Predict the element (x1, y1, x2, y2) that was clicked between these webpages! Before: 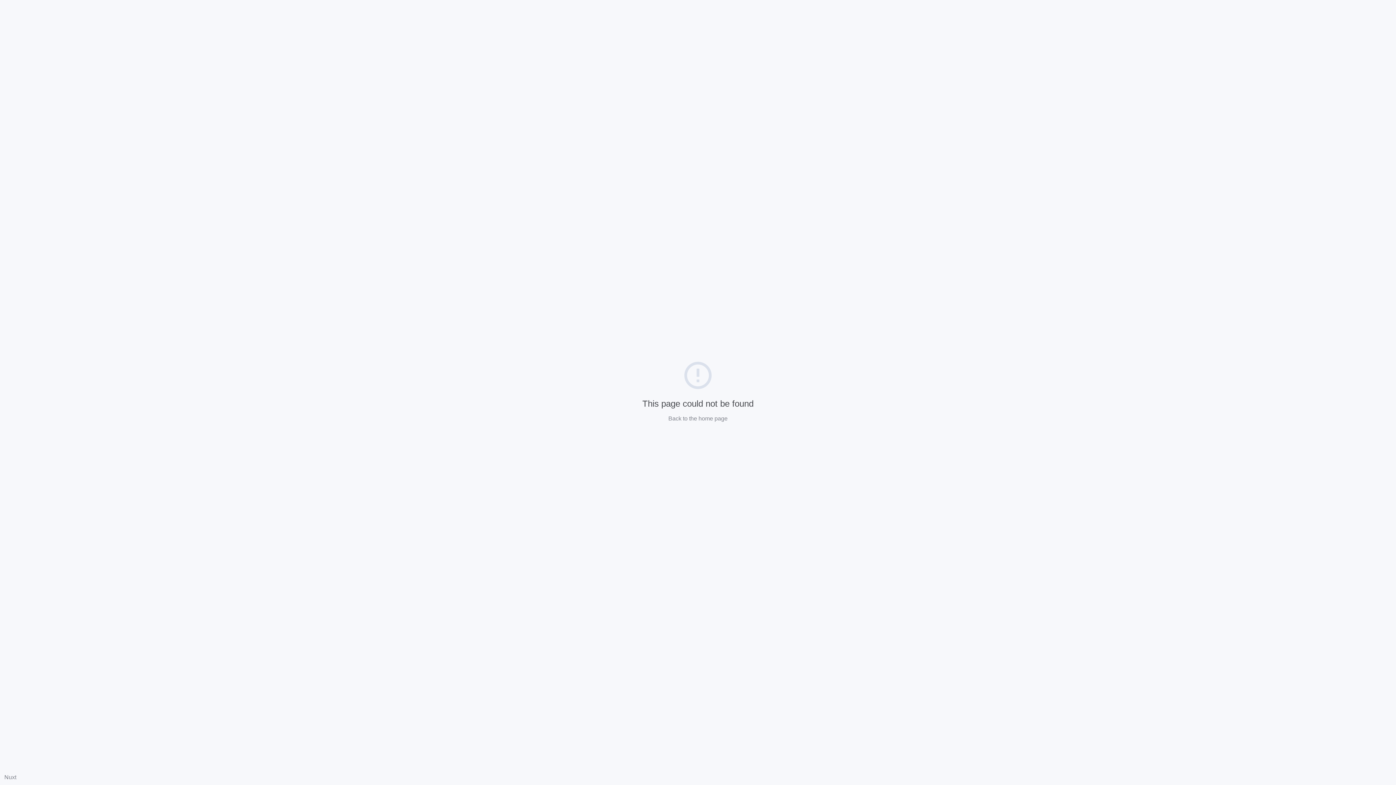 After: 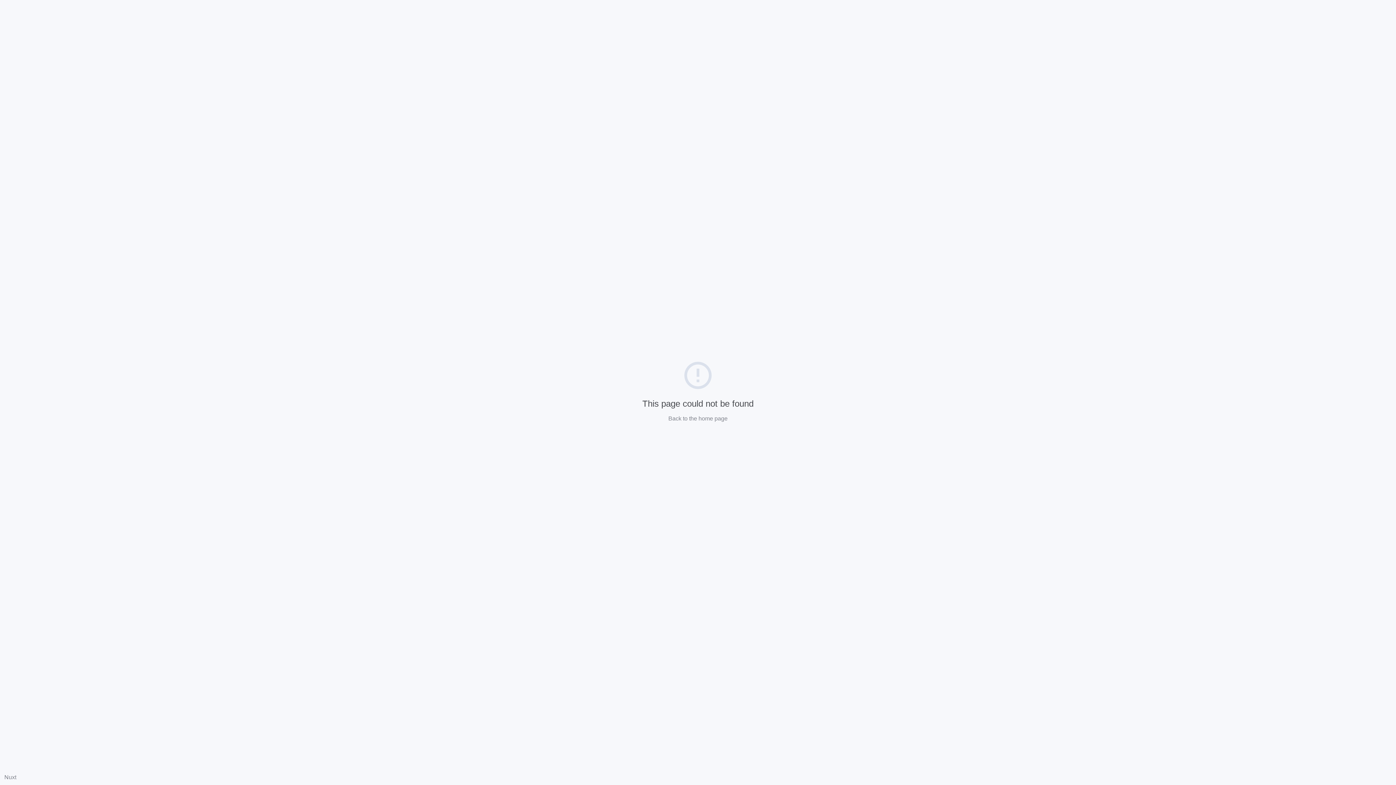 Action: bbox: (4, 774, 16, 780) label: Nuxt